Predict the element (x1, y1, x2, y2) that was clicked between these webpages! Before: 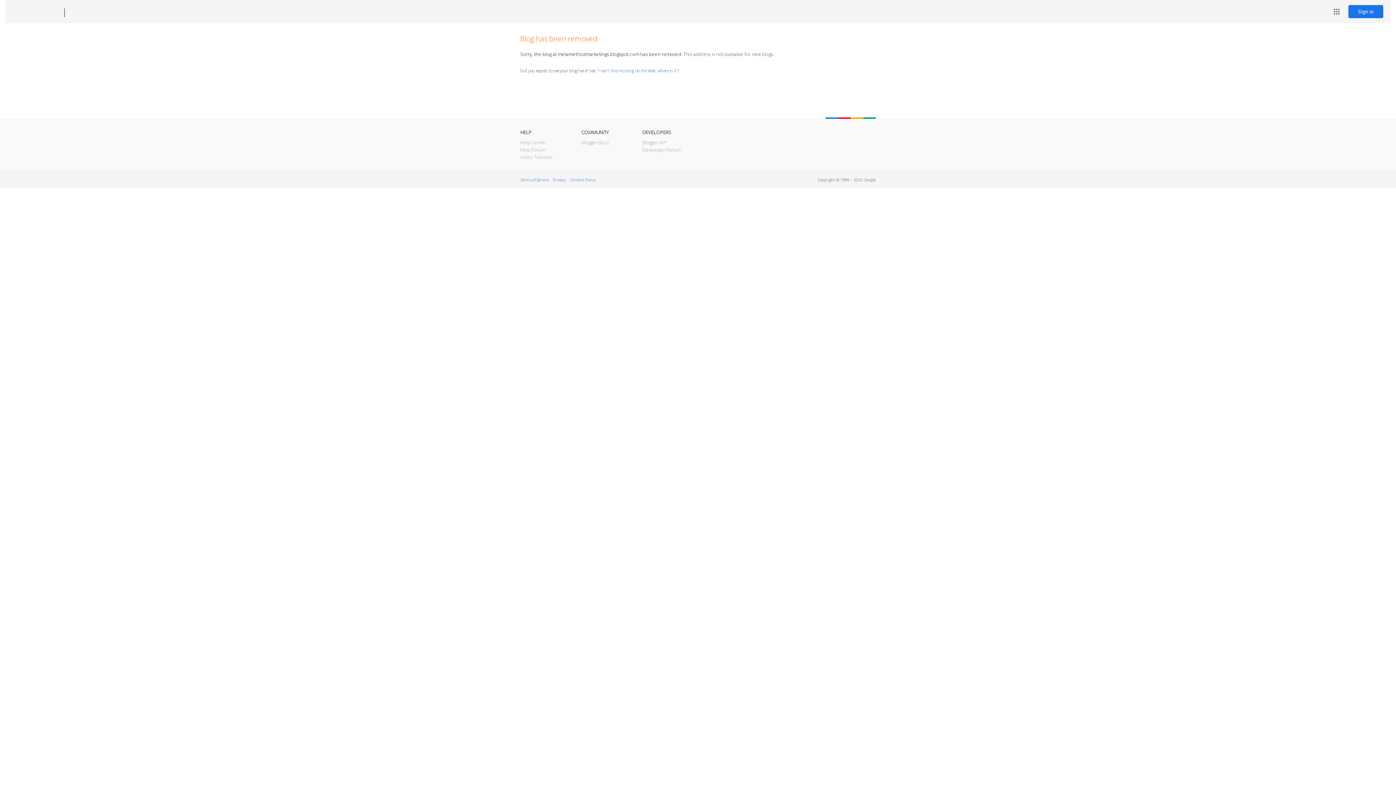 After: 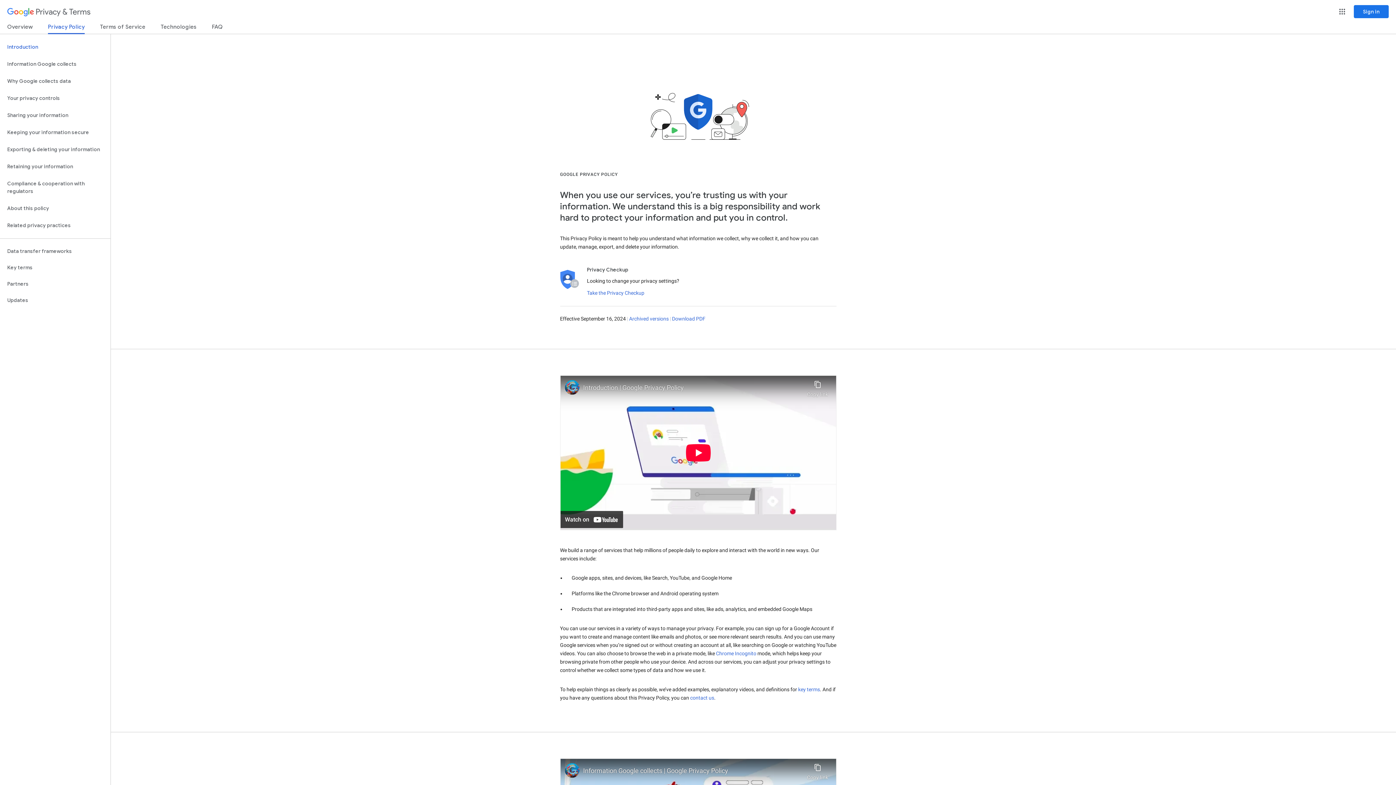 Action: label: Privacy bbox: (553, 177, 565, 182)